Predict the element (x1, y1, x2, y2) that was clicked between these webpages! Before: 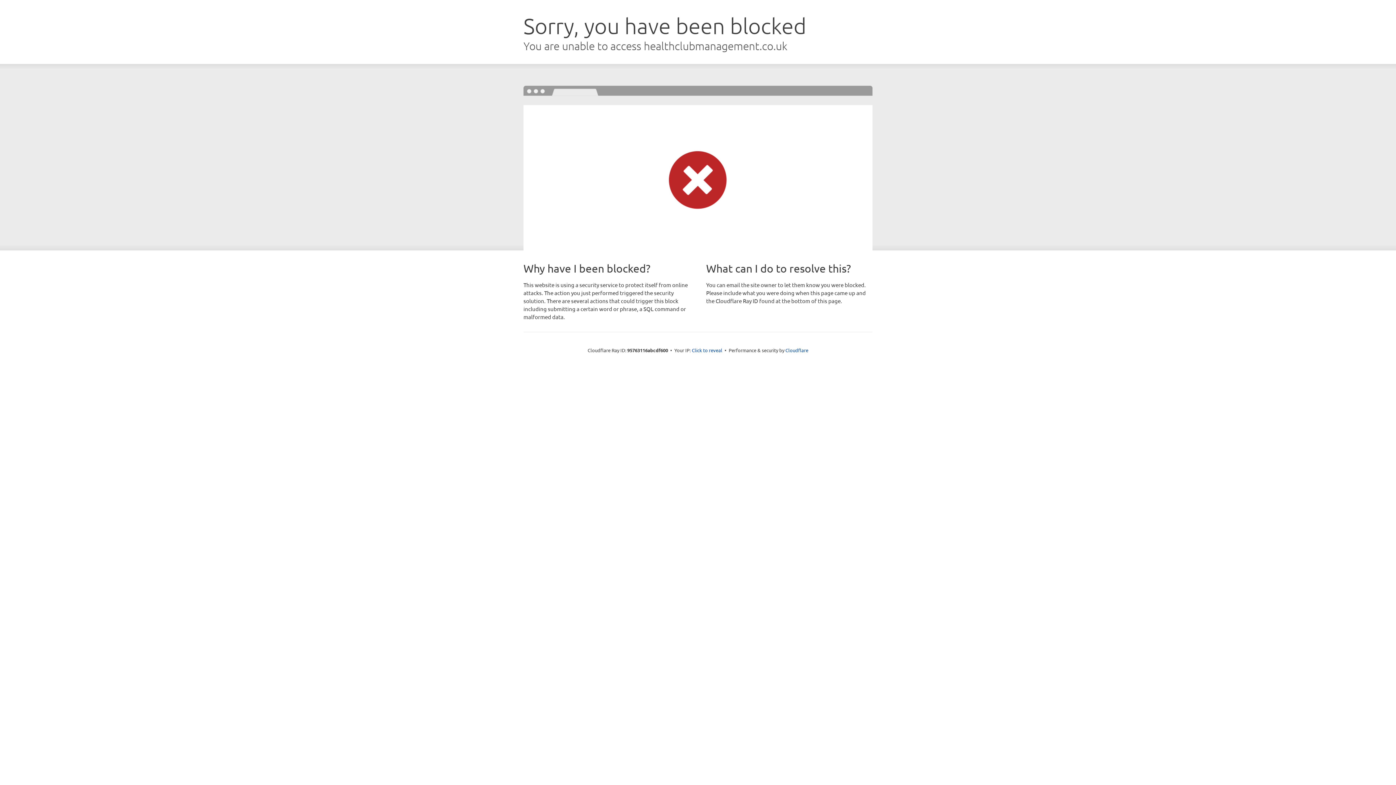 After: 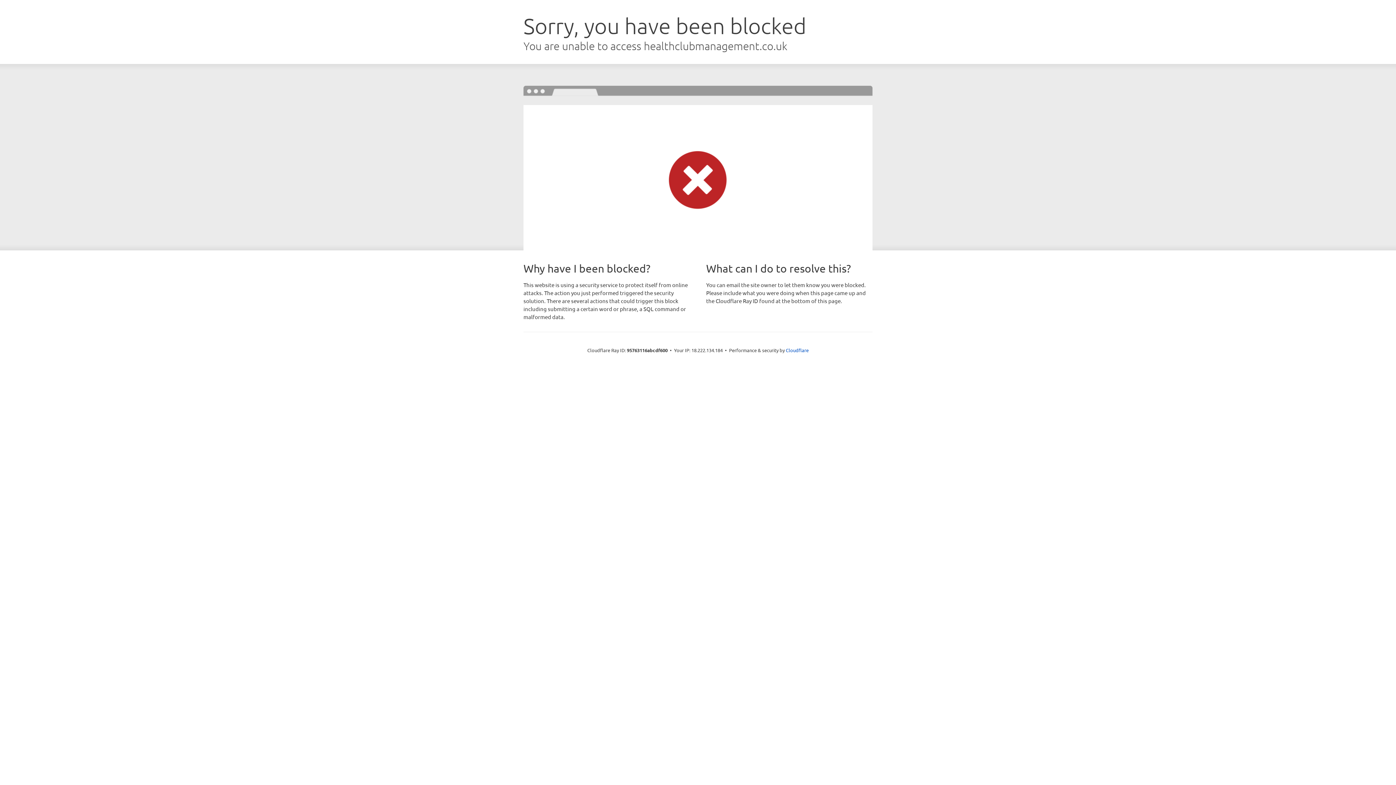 Action: label: Click to reveal bbox: (692, 346, 722, 353)